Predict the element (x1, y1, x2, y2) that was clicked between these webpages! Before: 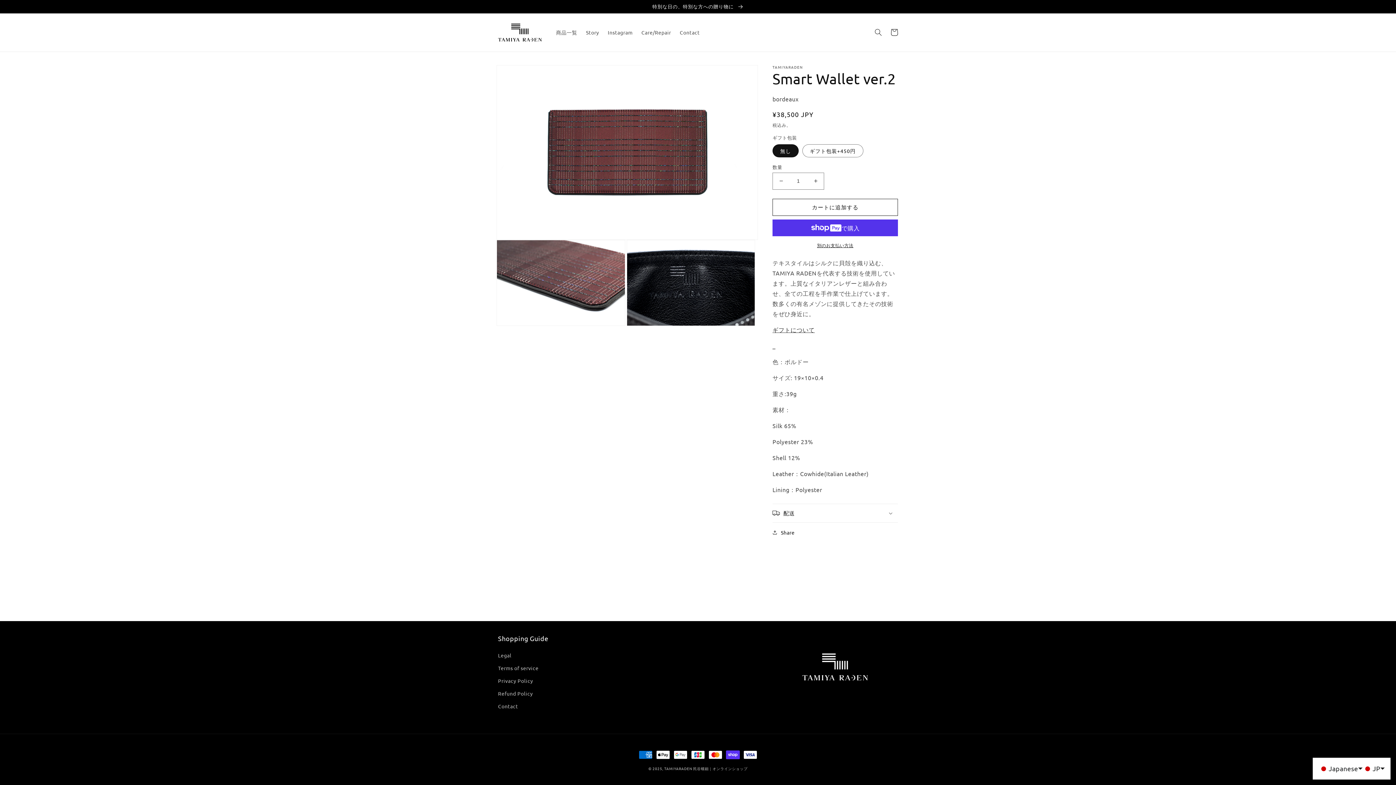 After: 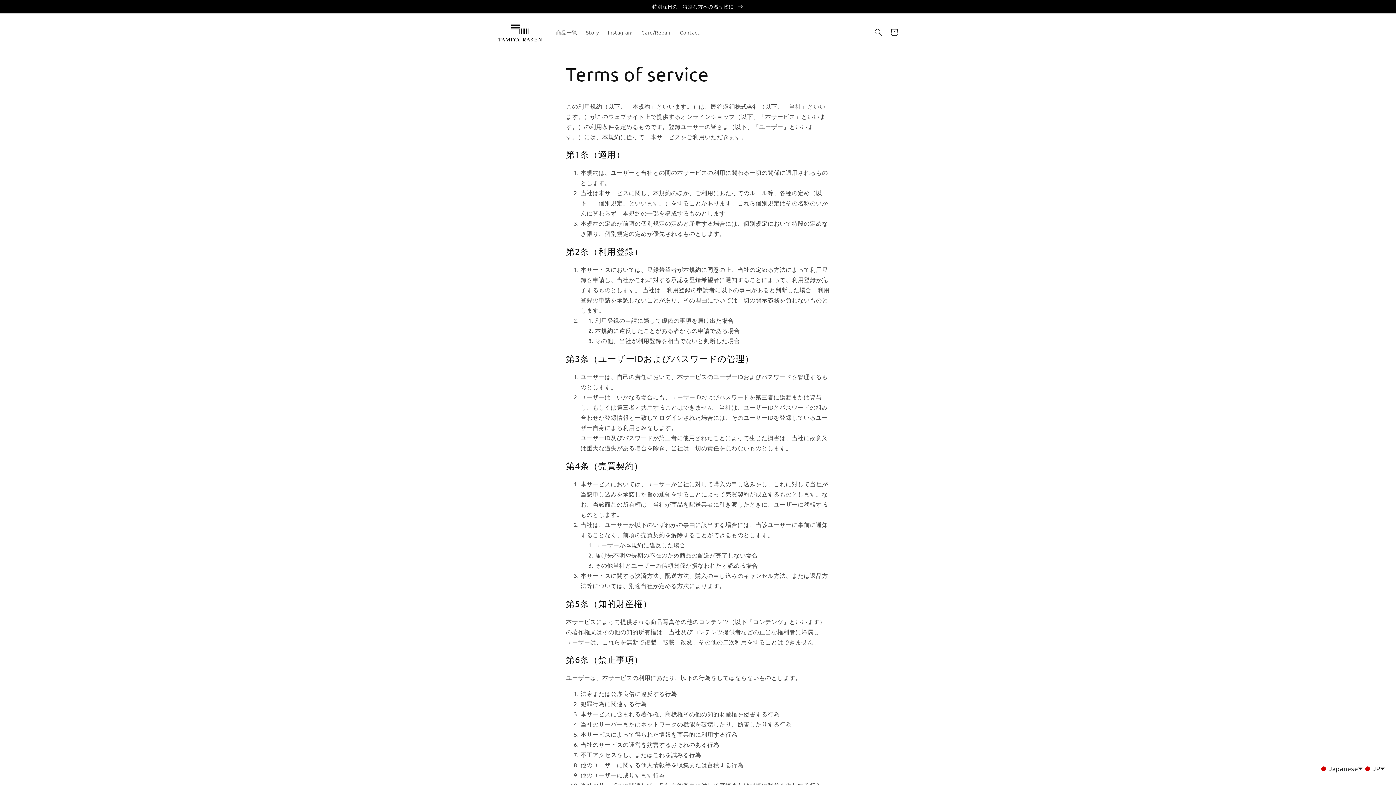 Action: label: Terms of service bbox: (498, 662, 538, 674)